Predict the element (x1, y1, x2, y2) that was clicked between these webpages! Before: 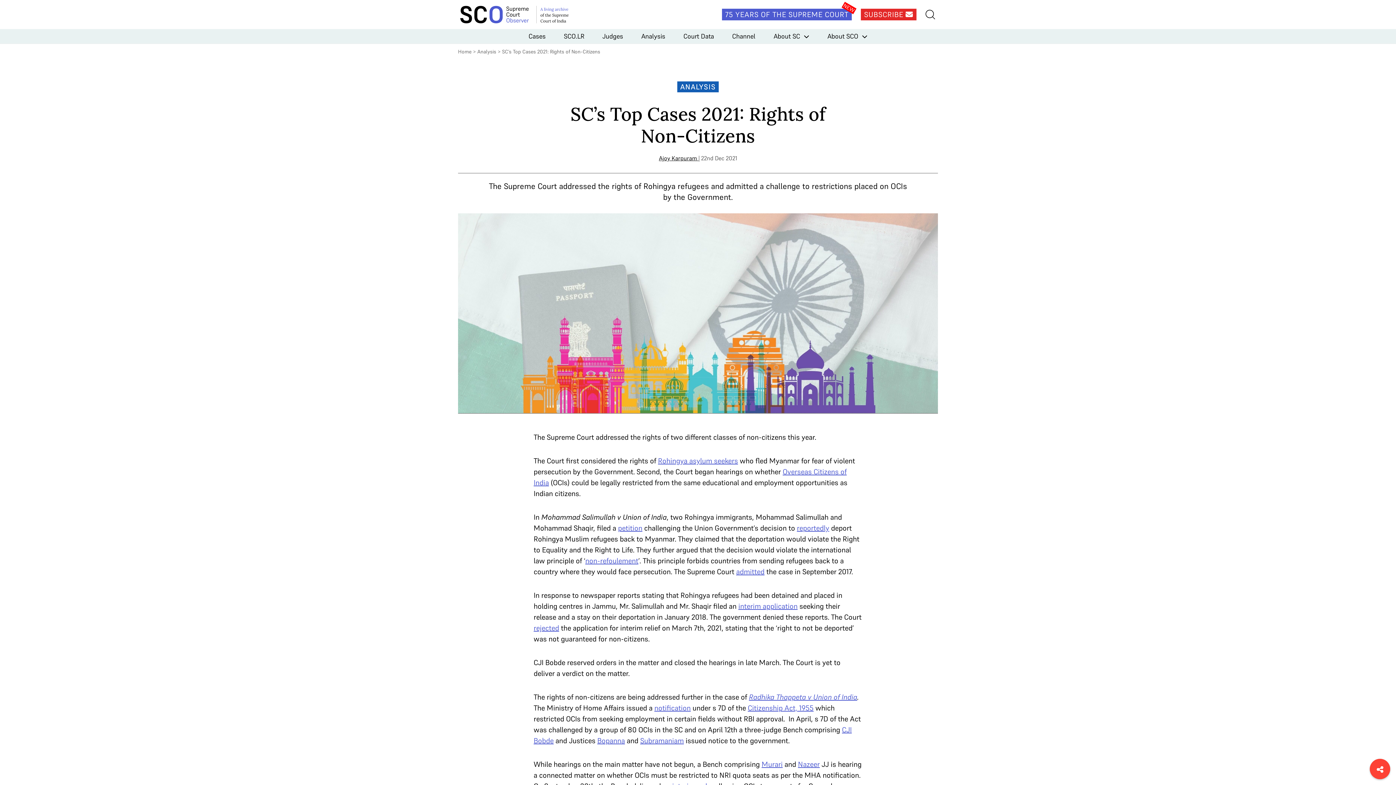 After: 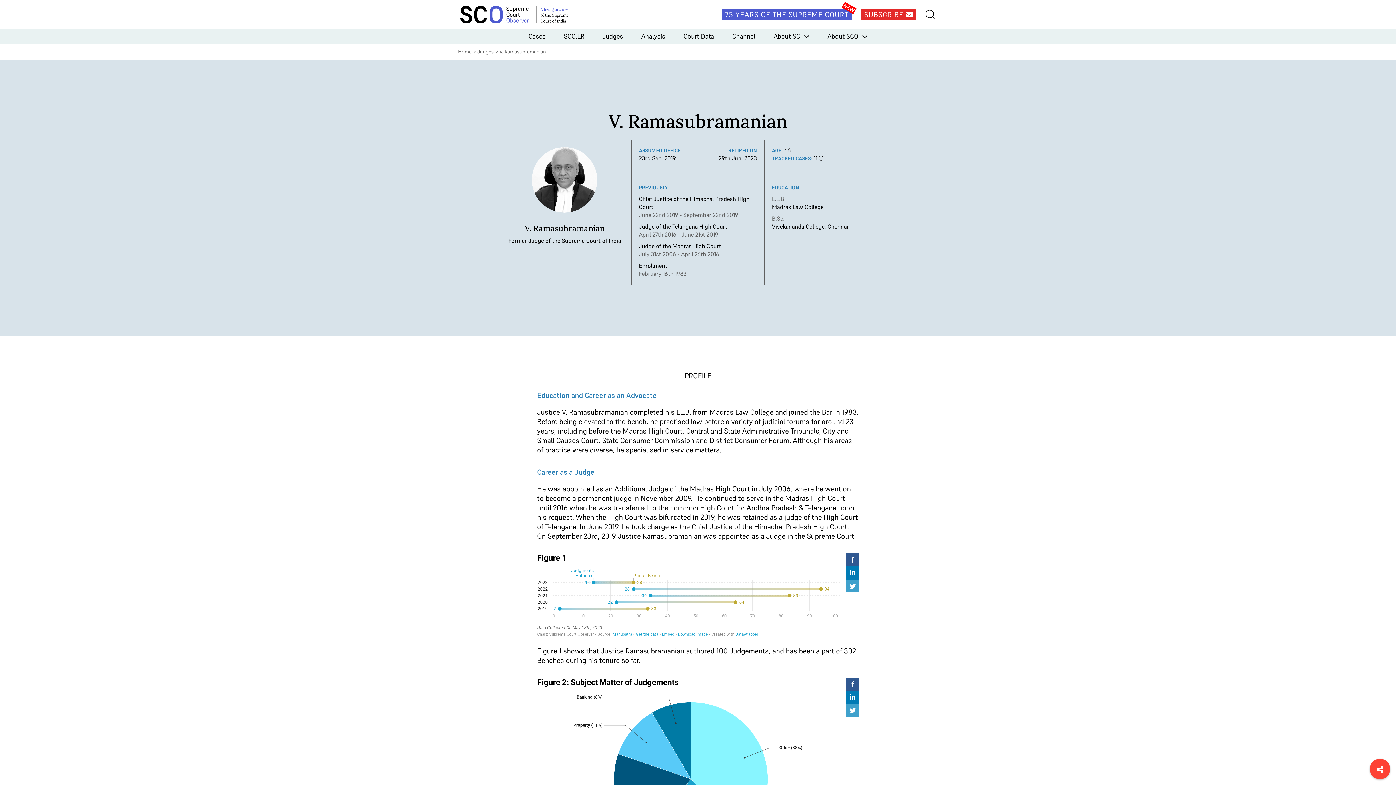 Action: label: Subramaniam bbox: (640, 736, 684, 745)